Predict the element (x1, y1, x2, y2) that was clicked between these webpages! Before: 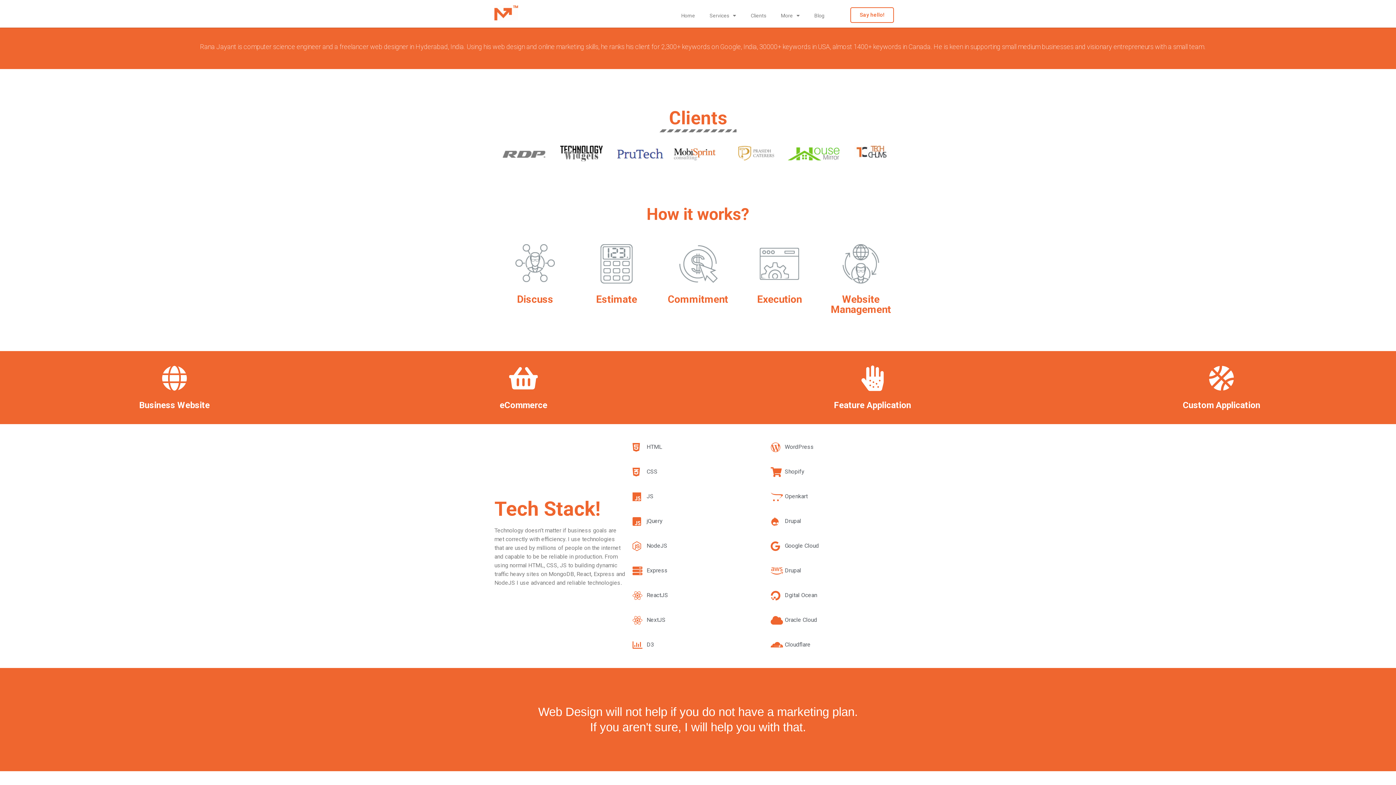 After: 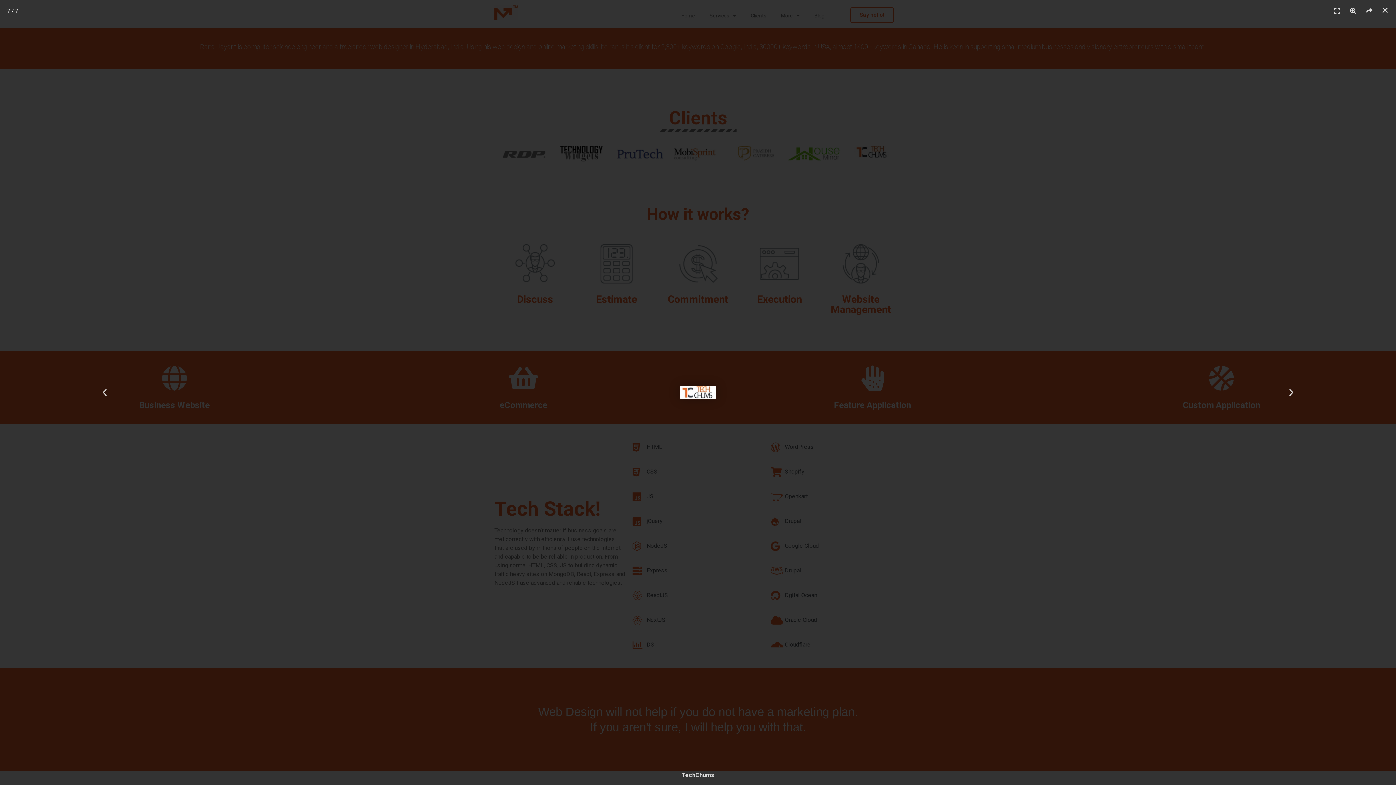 Action: bbox: (843, 145, 901, 158)